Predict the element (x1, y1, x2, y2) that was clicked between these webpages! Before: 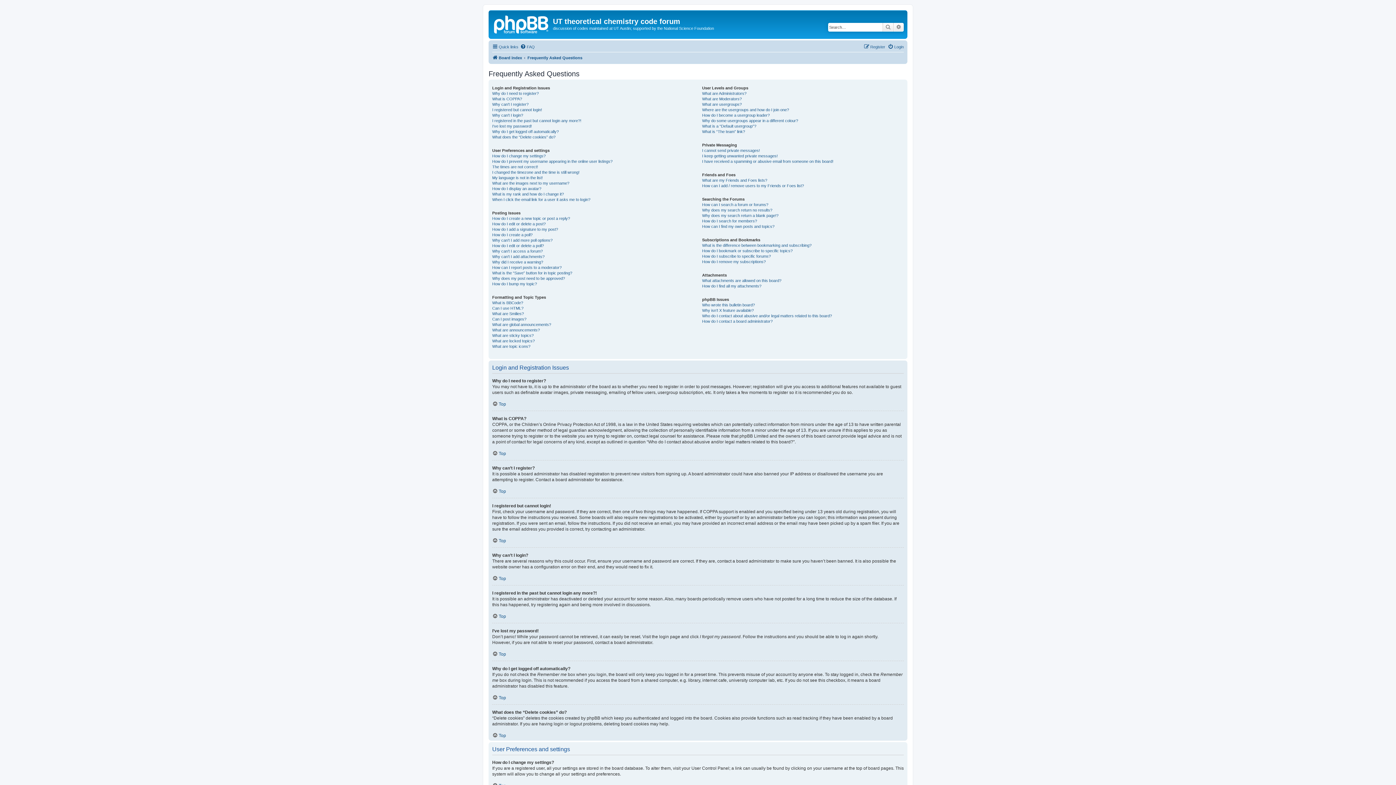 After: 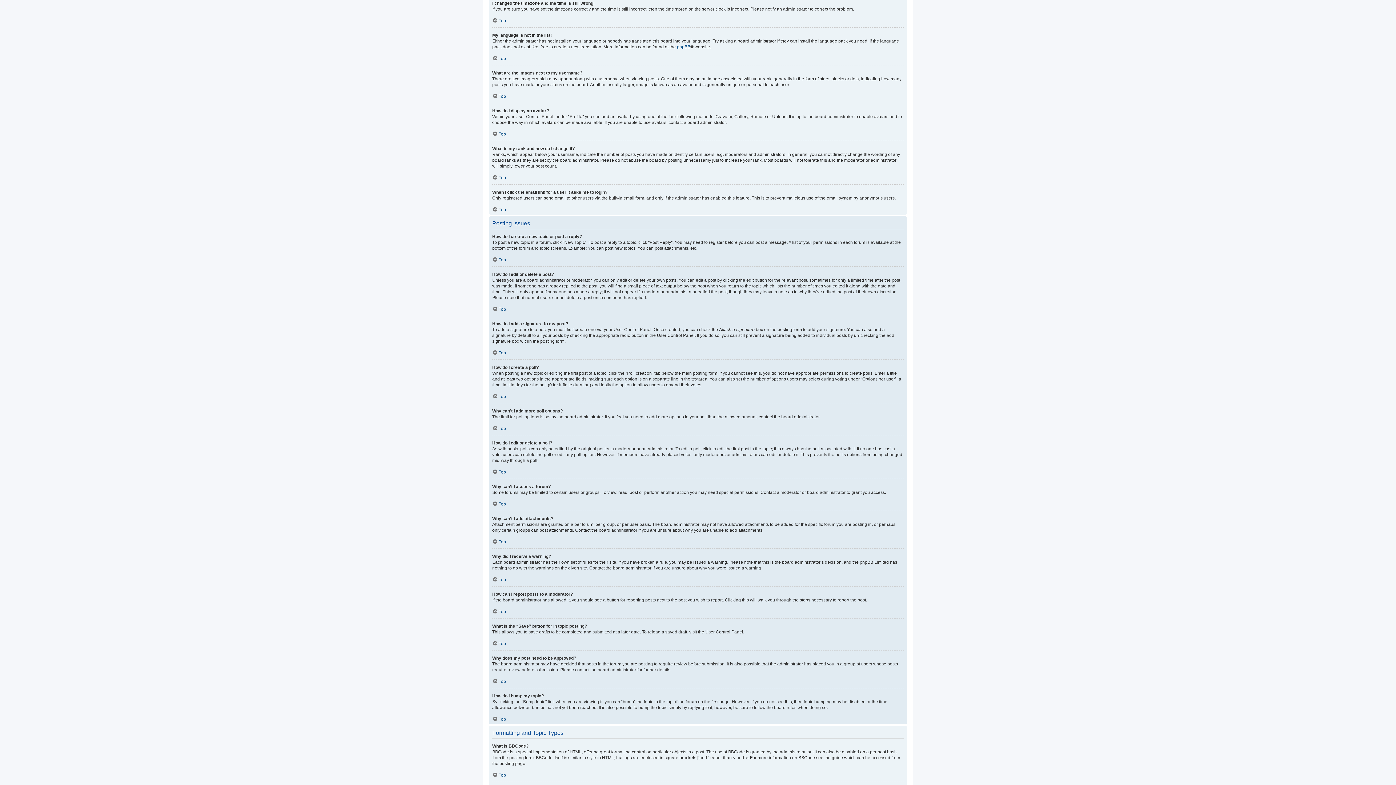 Action: label: I changed the timezone and the time is still wrong! bbox: (492, 169, 579, 175)